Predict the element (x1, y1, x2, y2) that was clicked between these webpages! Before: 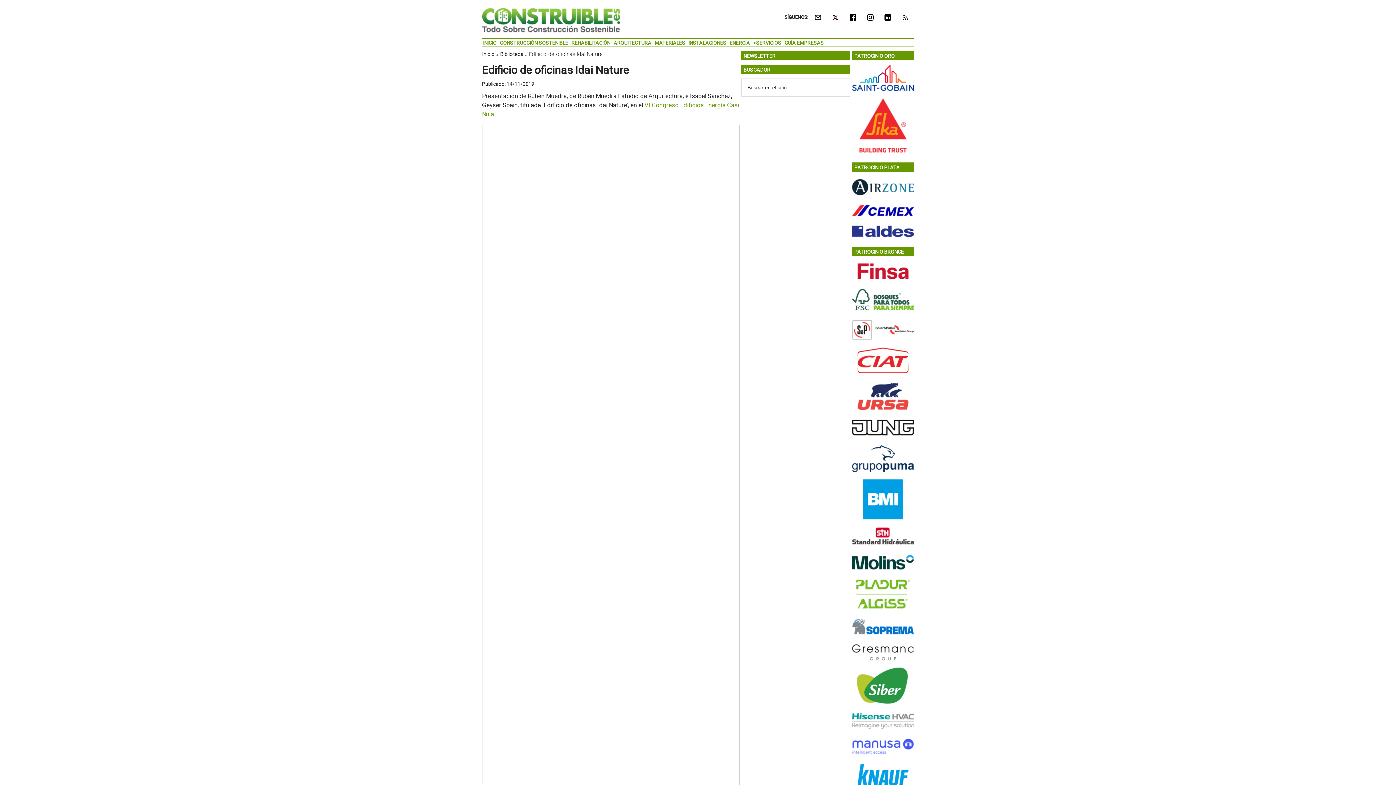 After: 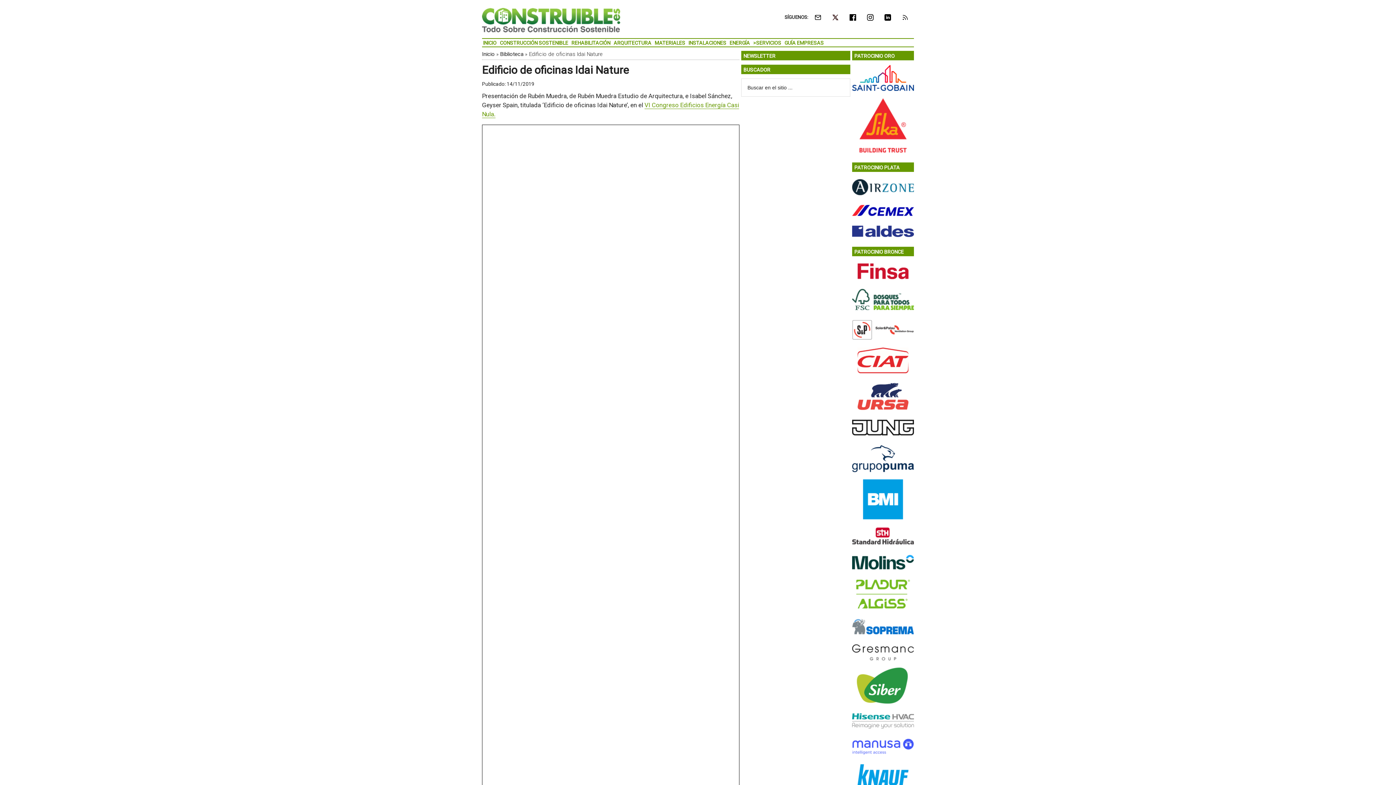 Action: bbox: (853, 666, 913, 710)